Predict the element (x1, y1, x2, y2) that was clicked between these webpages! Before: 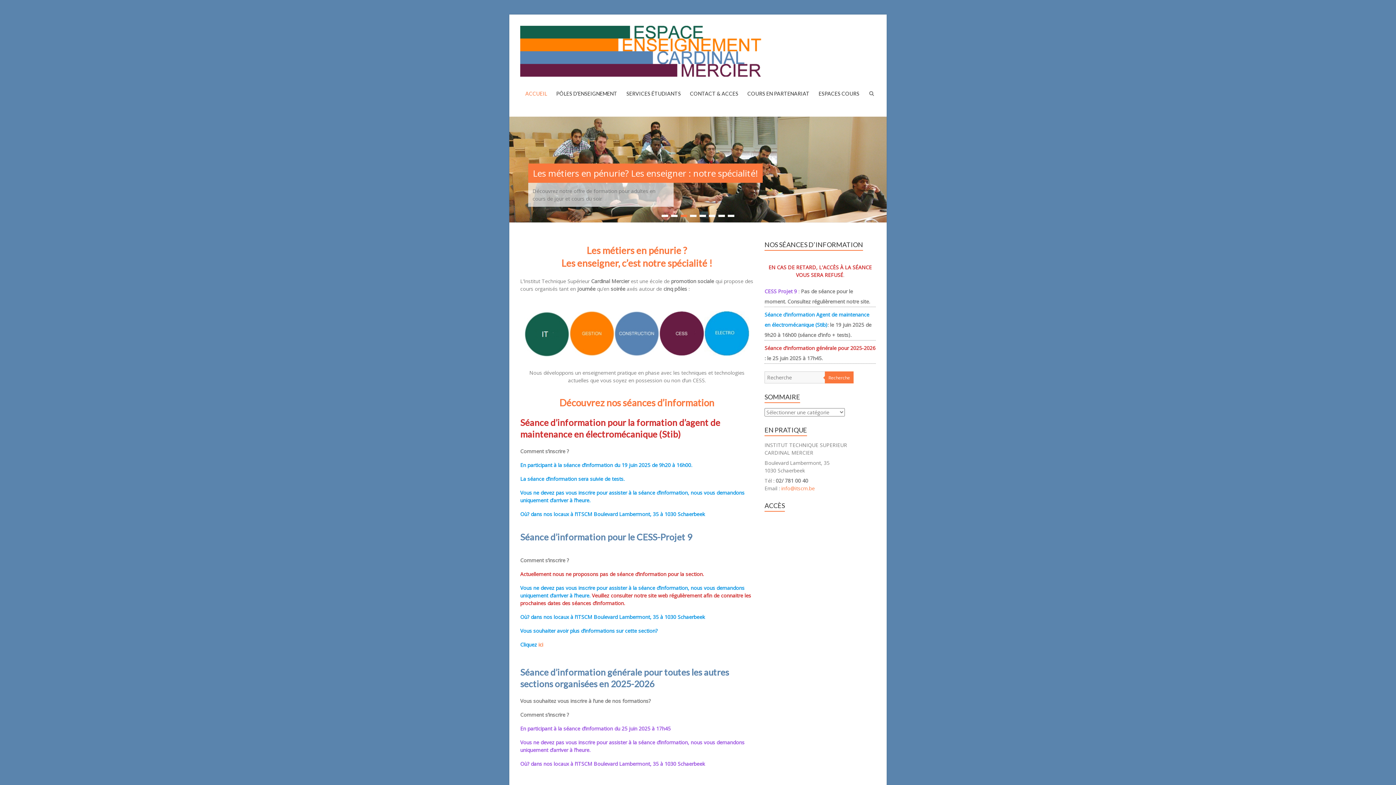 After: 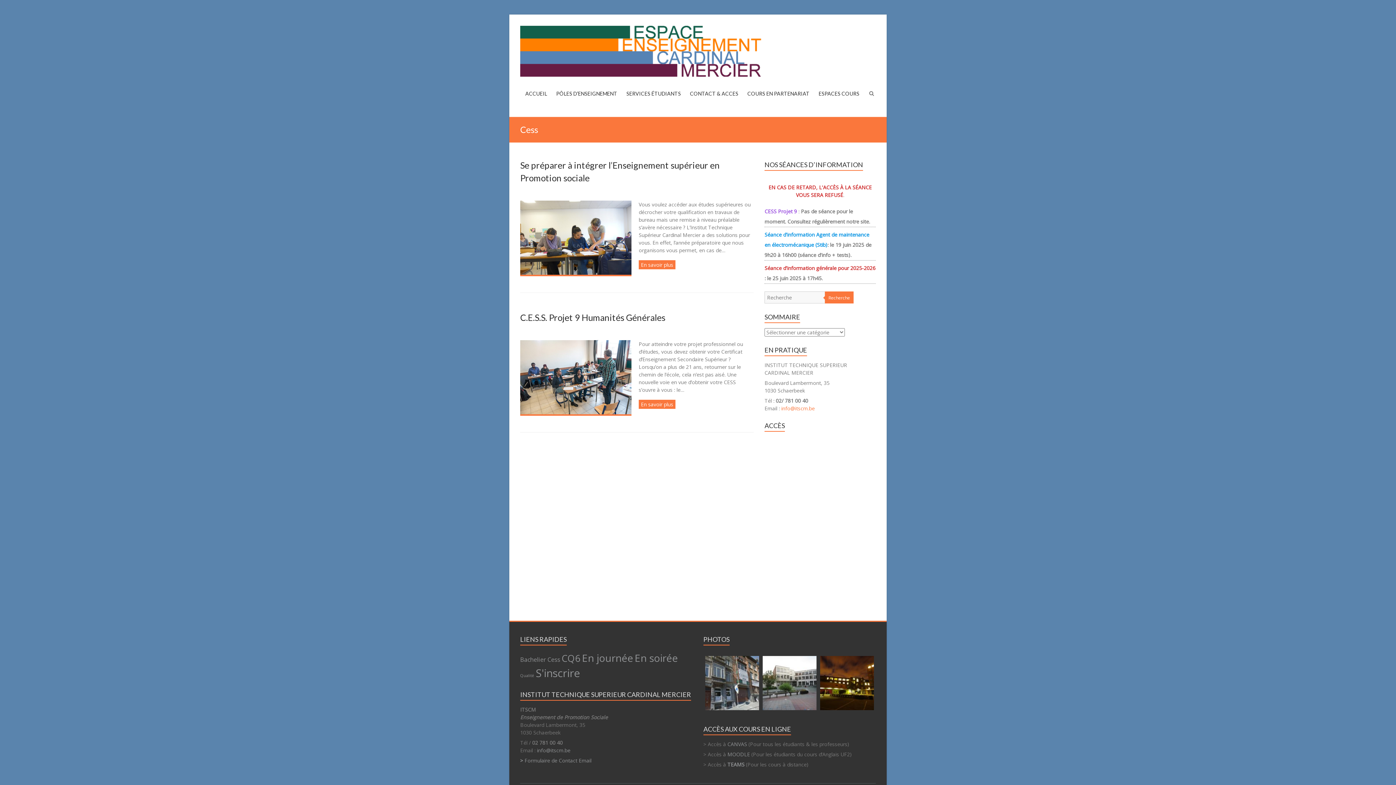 Action: label: Cess (2 éléments) bbox: (543, 779, 554, 785)